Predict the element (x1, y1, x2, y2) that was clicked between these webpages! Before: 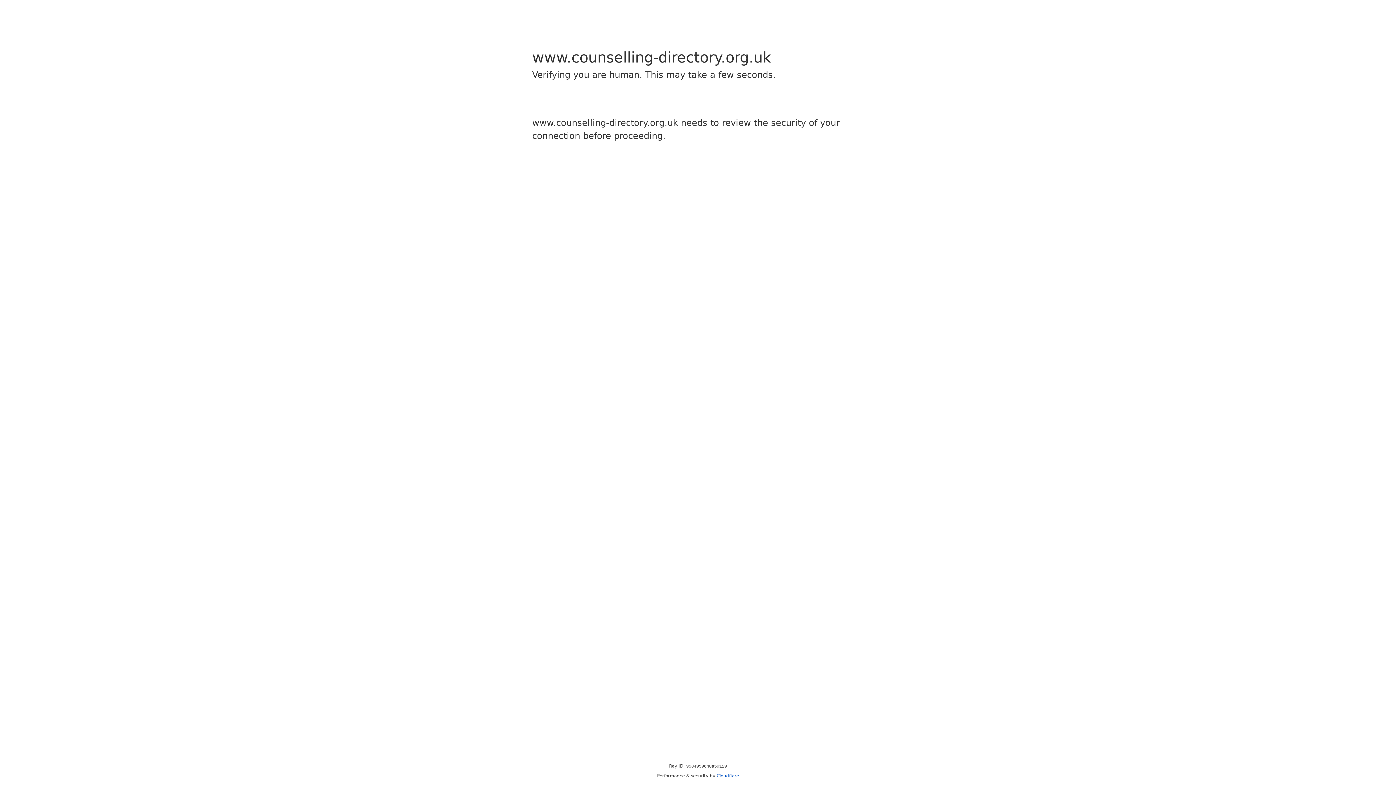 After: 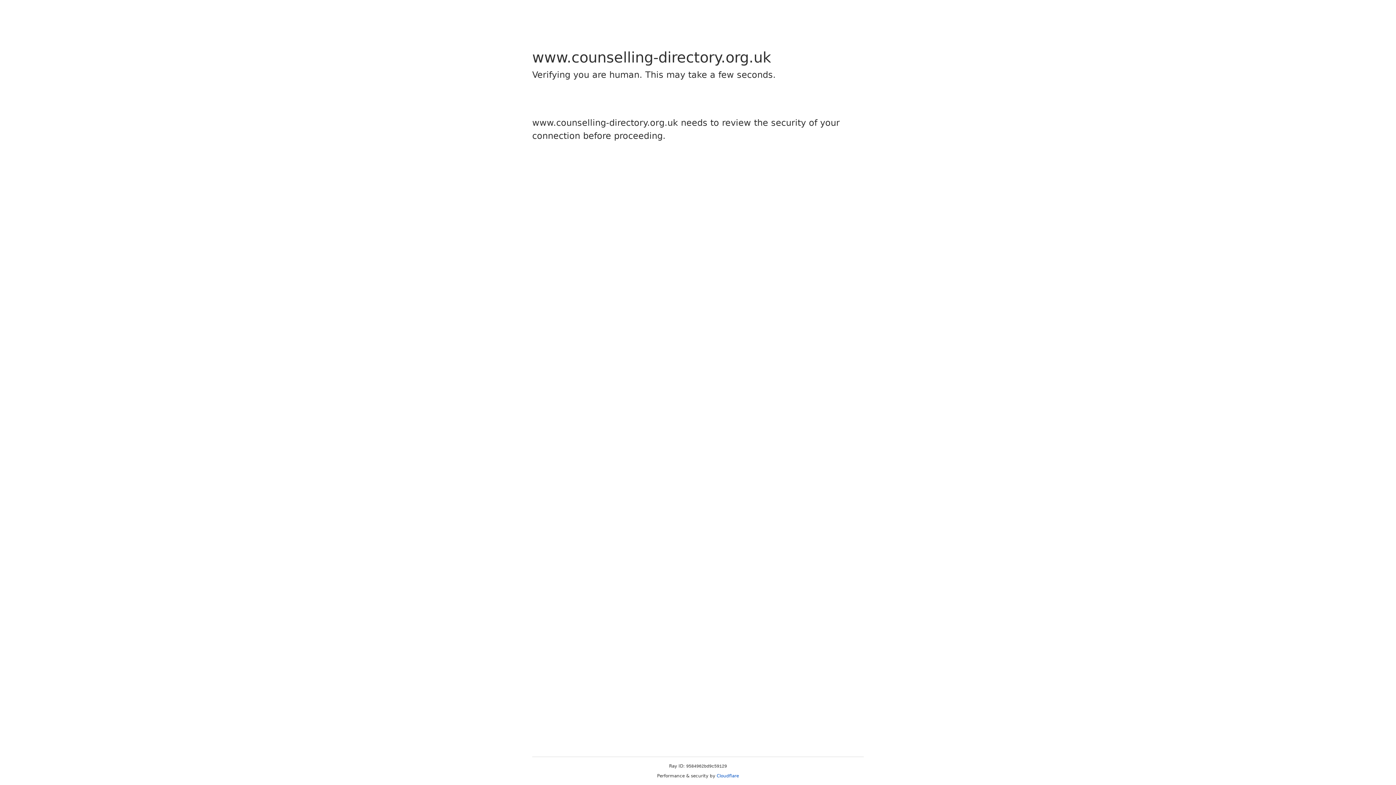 Action: bbox: (716, 773, 739, 778) label: Cloudflare